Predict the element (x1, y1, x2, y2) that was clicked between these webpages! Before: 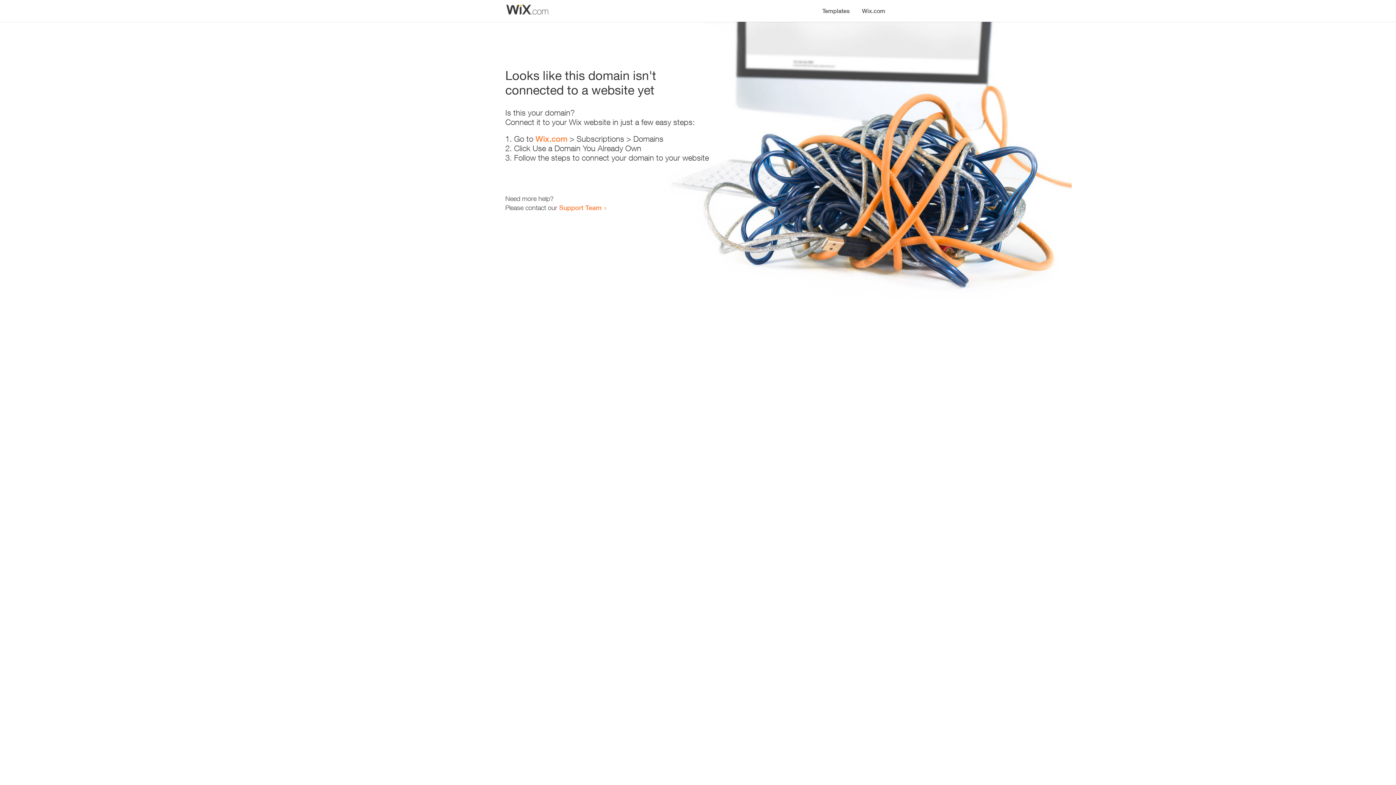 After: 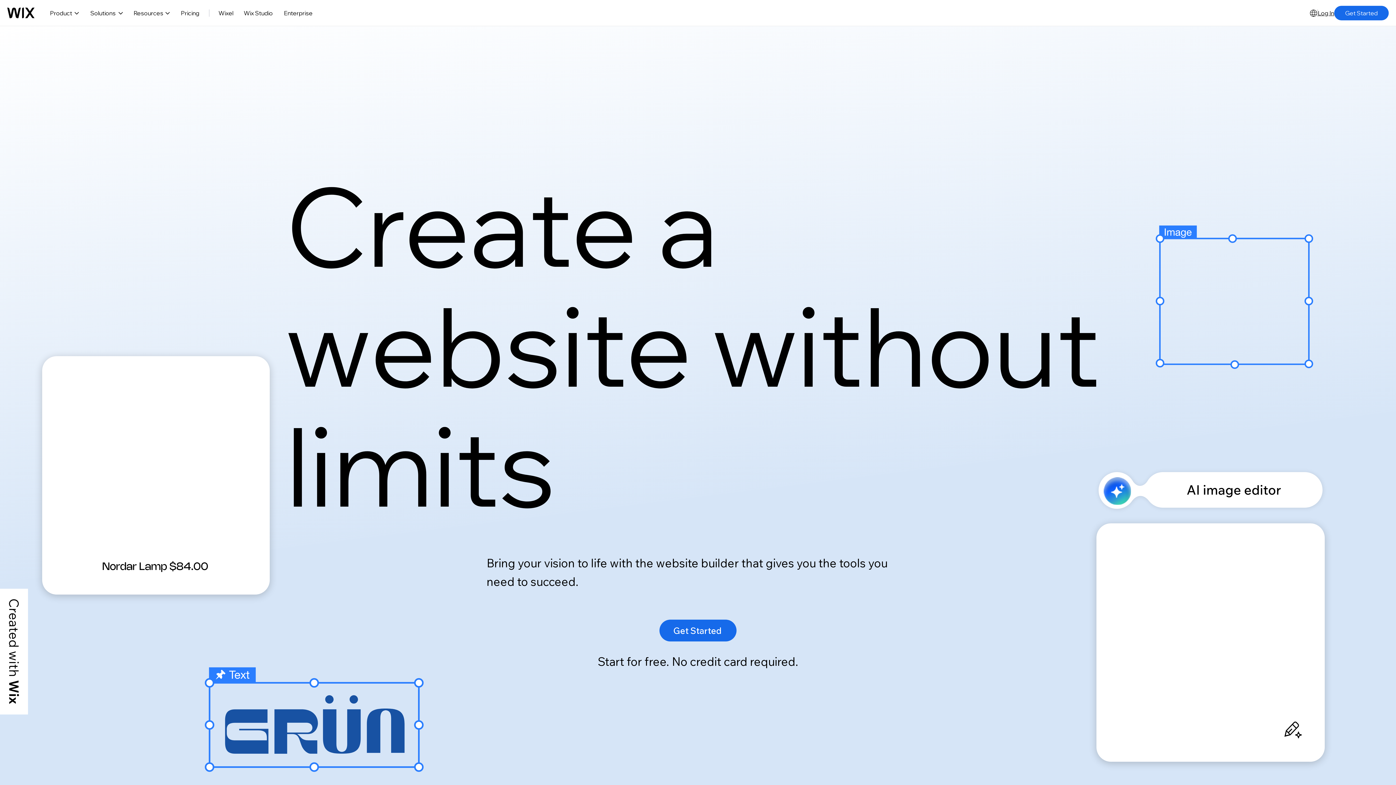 Action: label: Wix.com bbox: (535, 134, 567, 143)